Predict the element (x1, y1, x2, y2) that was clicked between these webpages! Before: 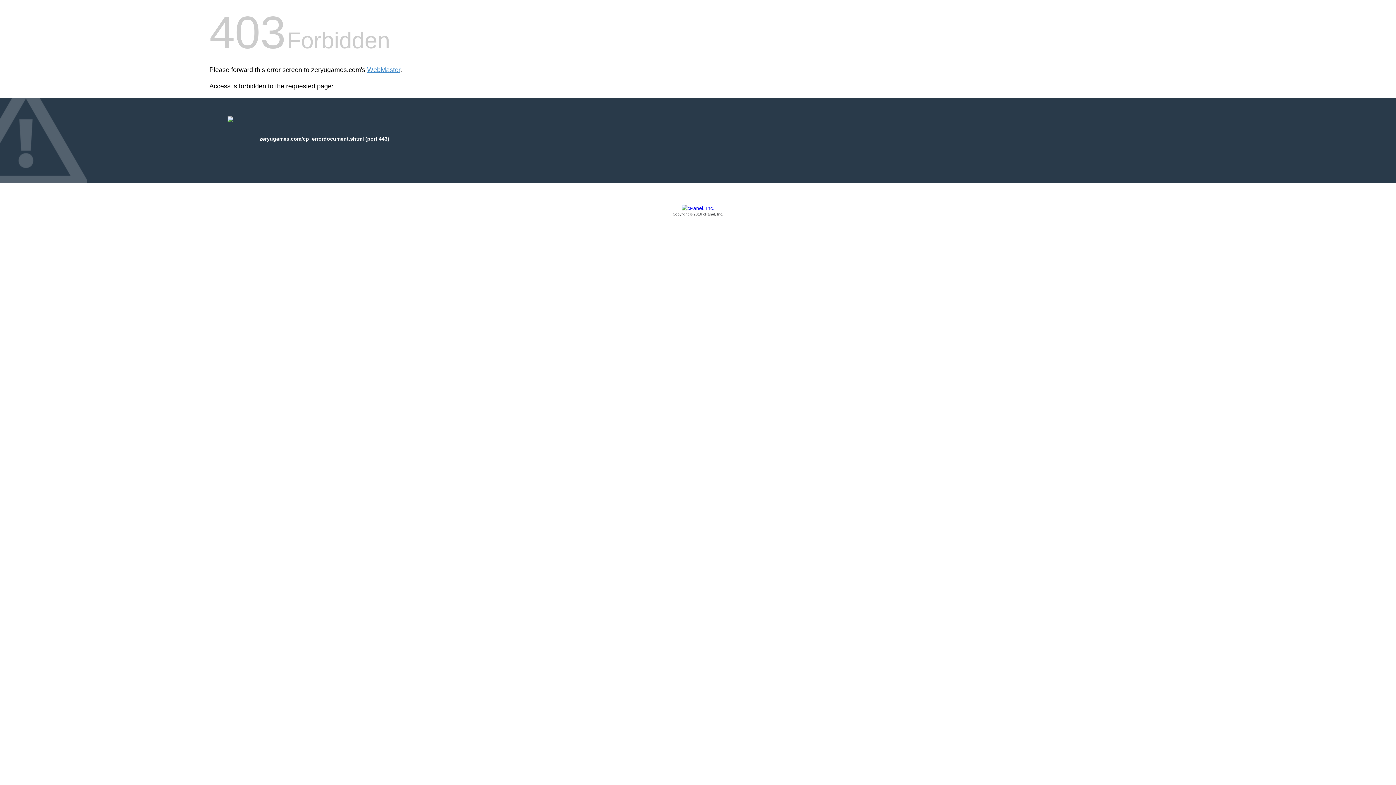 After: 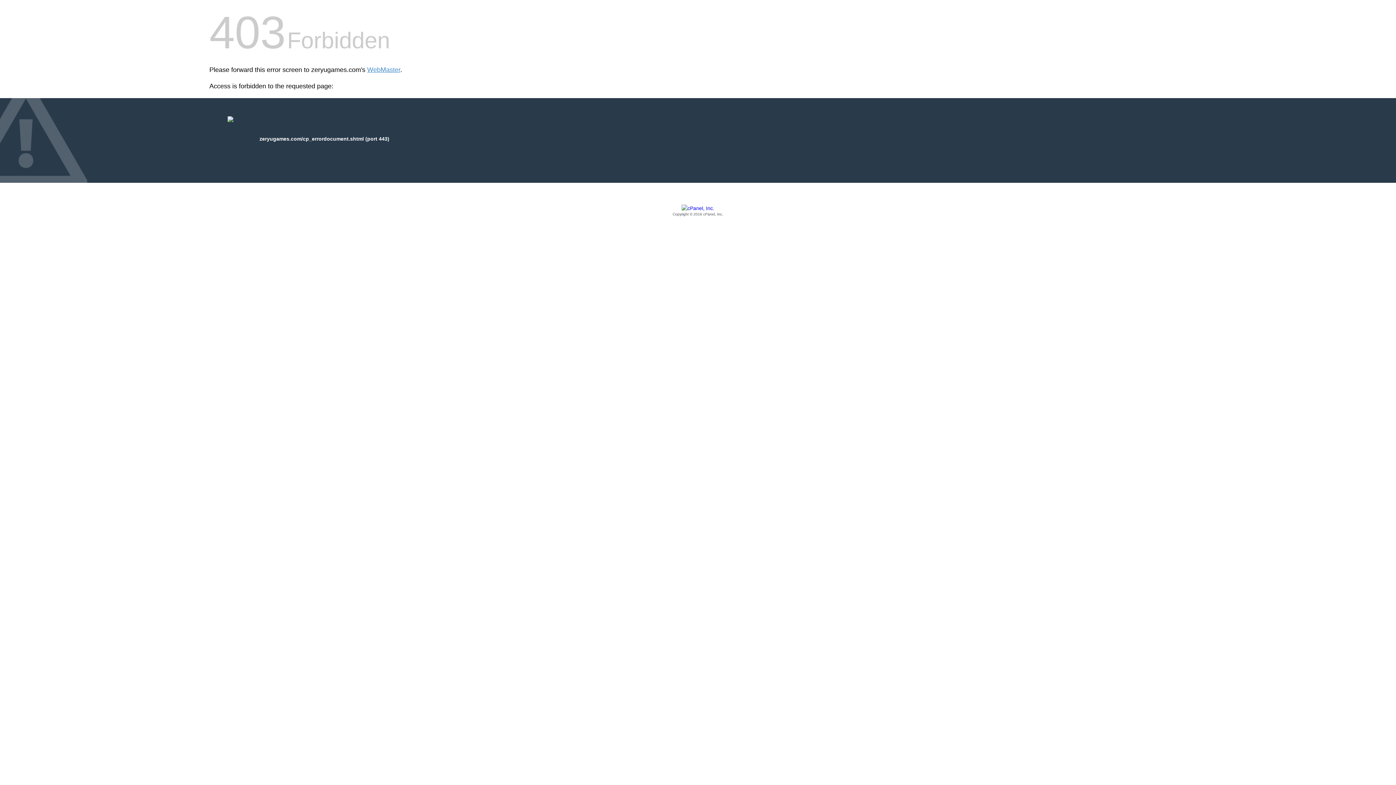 Action: label: Copyright © 2016 cPanel, Inc. bbox: (209, 205, 1186, 217)